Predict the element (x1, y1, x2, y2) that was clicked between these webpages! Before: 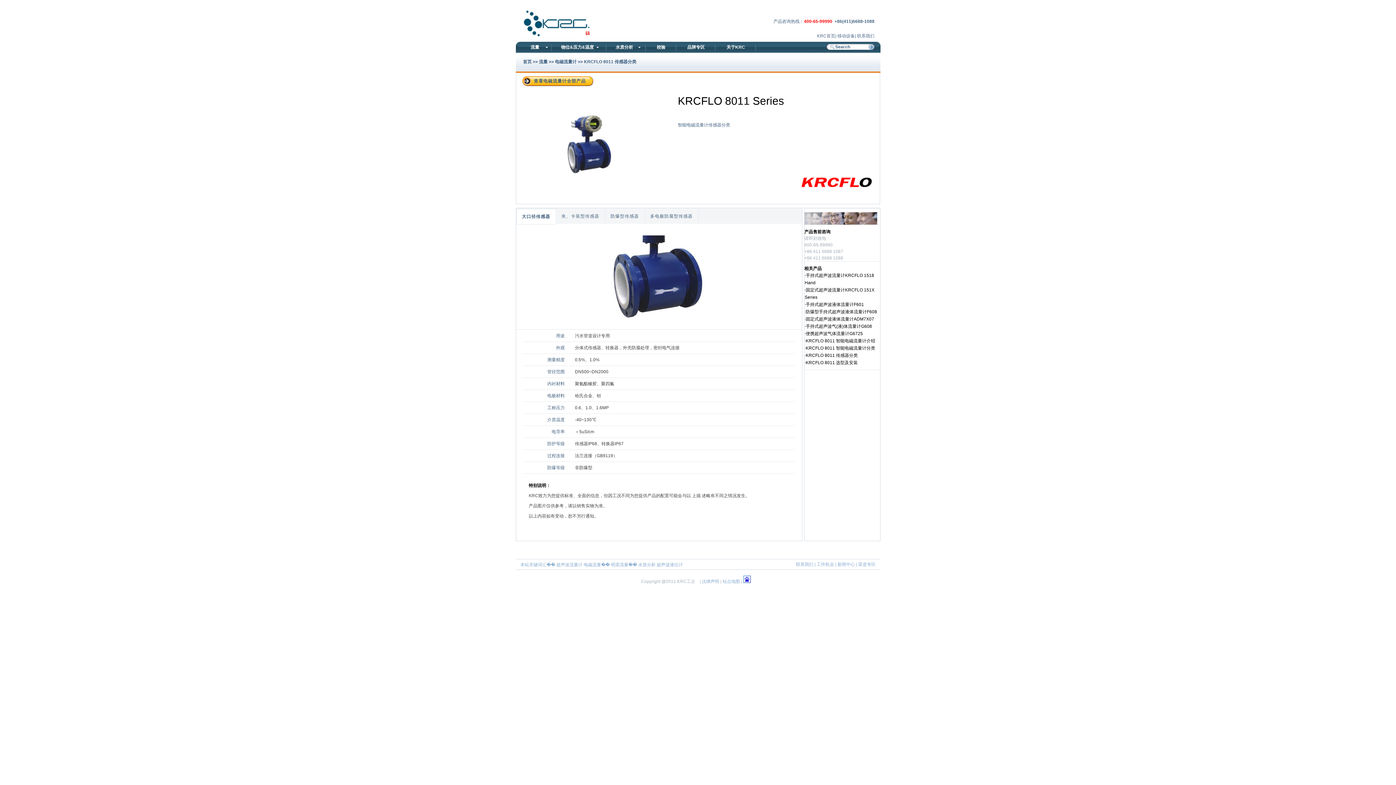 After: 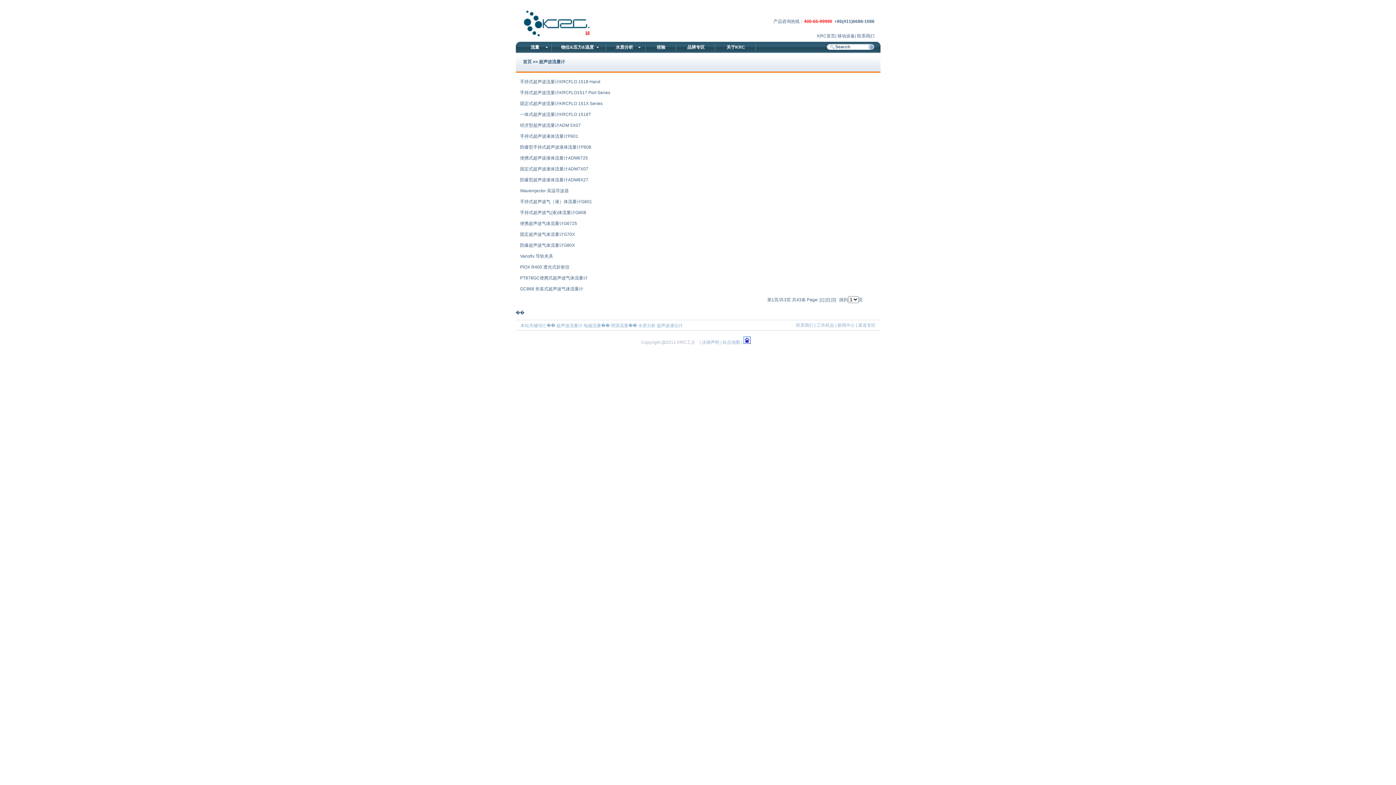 Action: bbox: (556, 562, 582, 567) label: 超声波流量计